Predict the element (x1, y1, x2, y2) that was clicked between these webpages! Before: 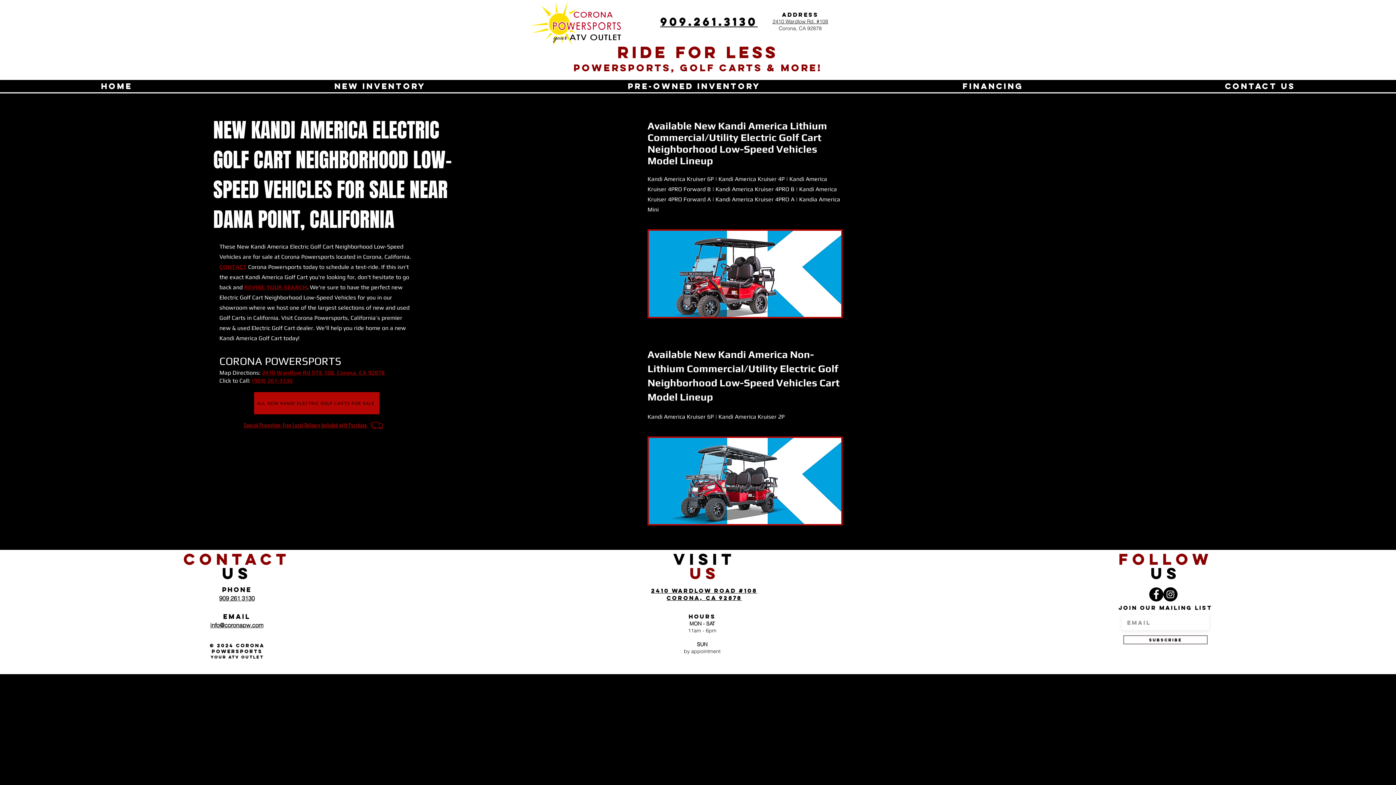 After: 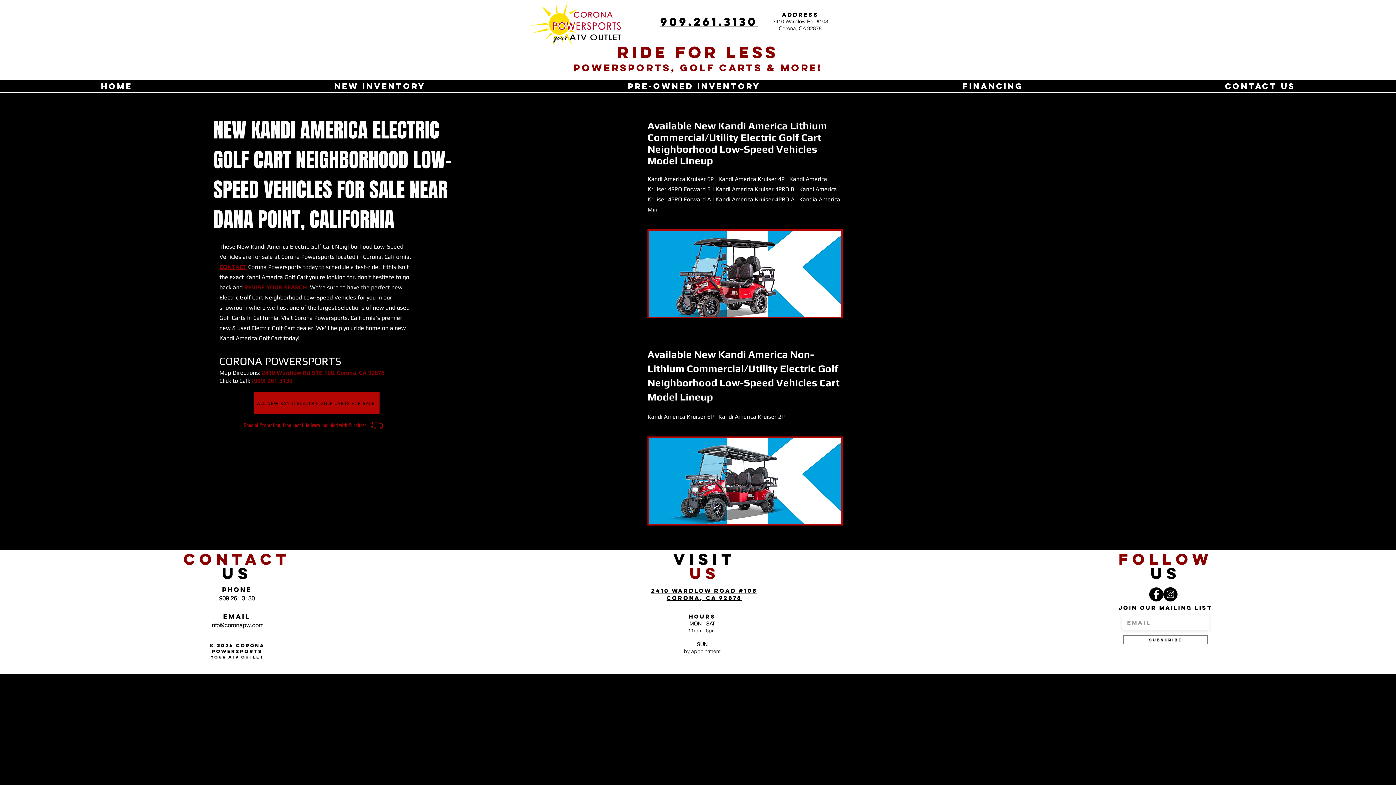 Action: bbox: (370, 422, 382, 429)